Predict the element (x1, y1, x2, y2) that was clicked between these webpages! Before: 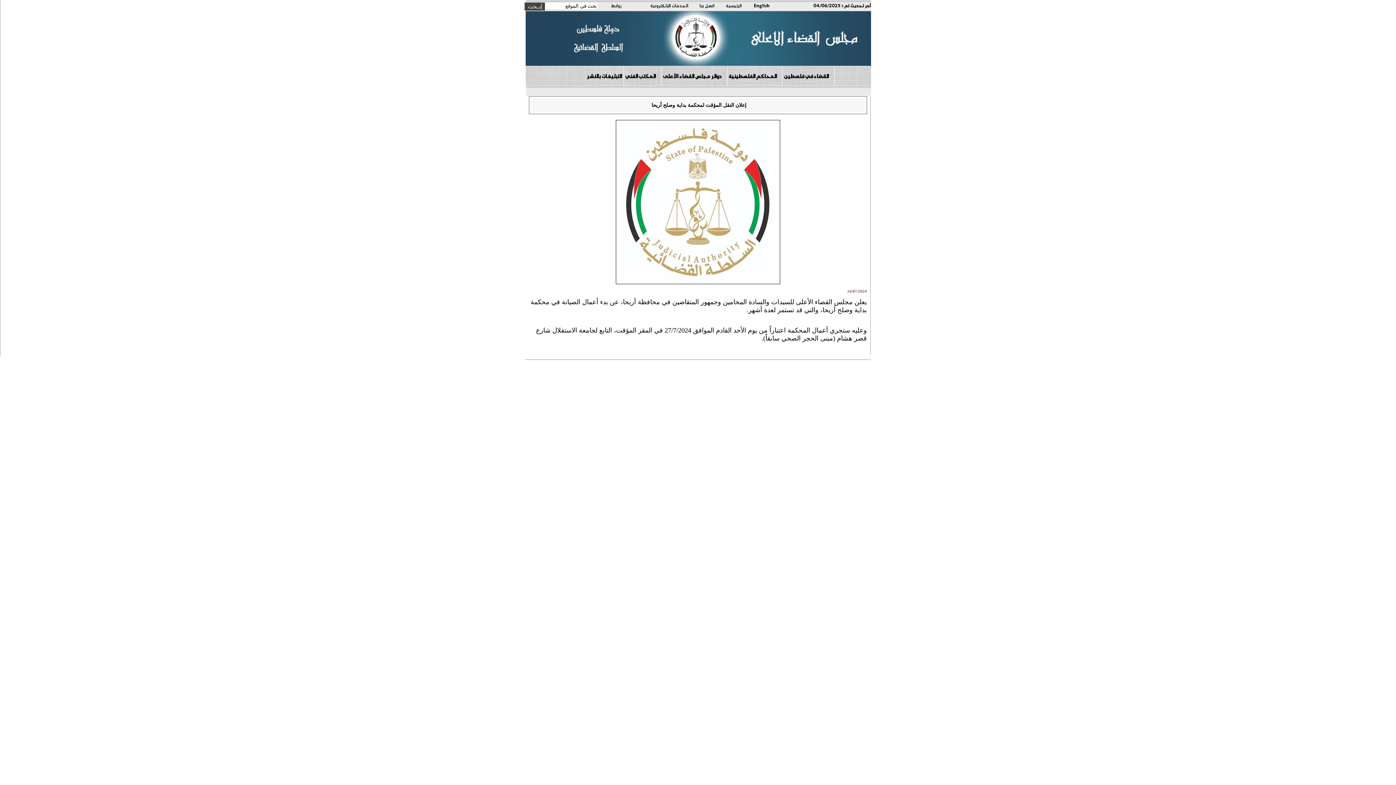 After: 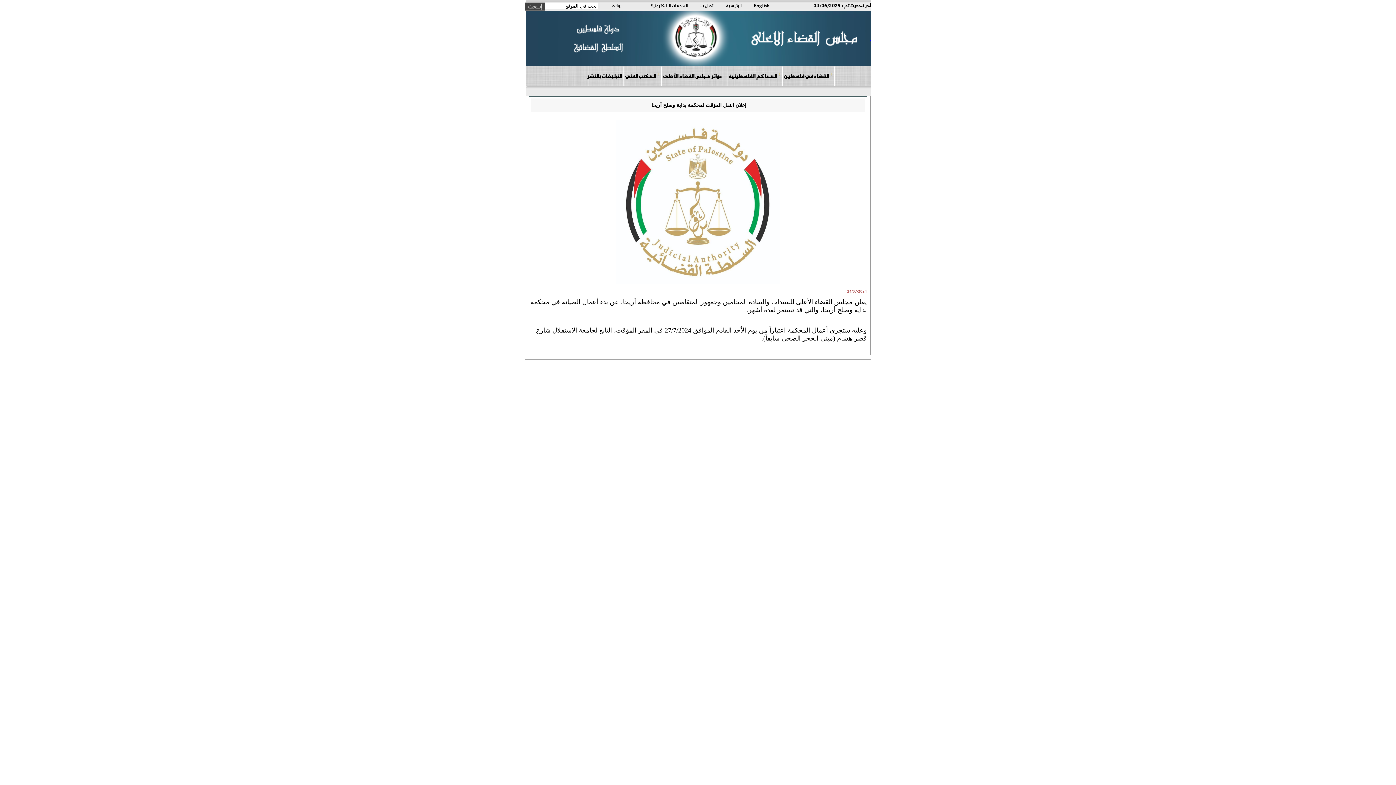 Action: bbox: (727, 66, 782, 85) label: المحاكم الفلسطينية